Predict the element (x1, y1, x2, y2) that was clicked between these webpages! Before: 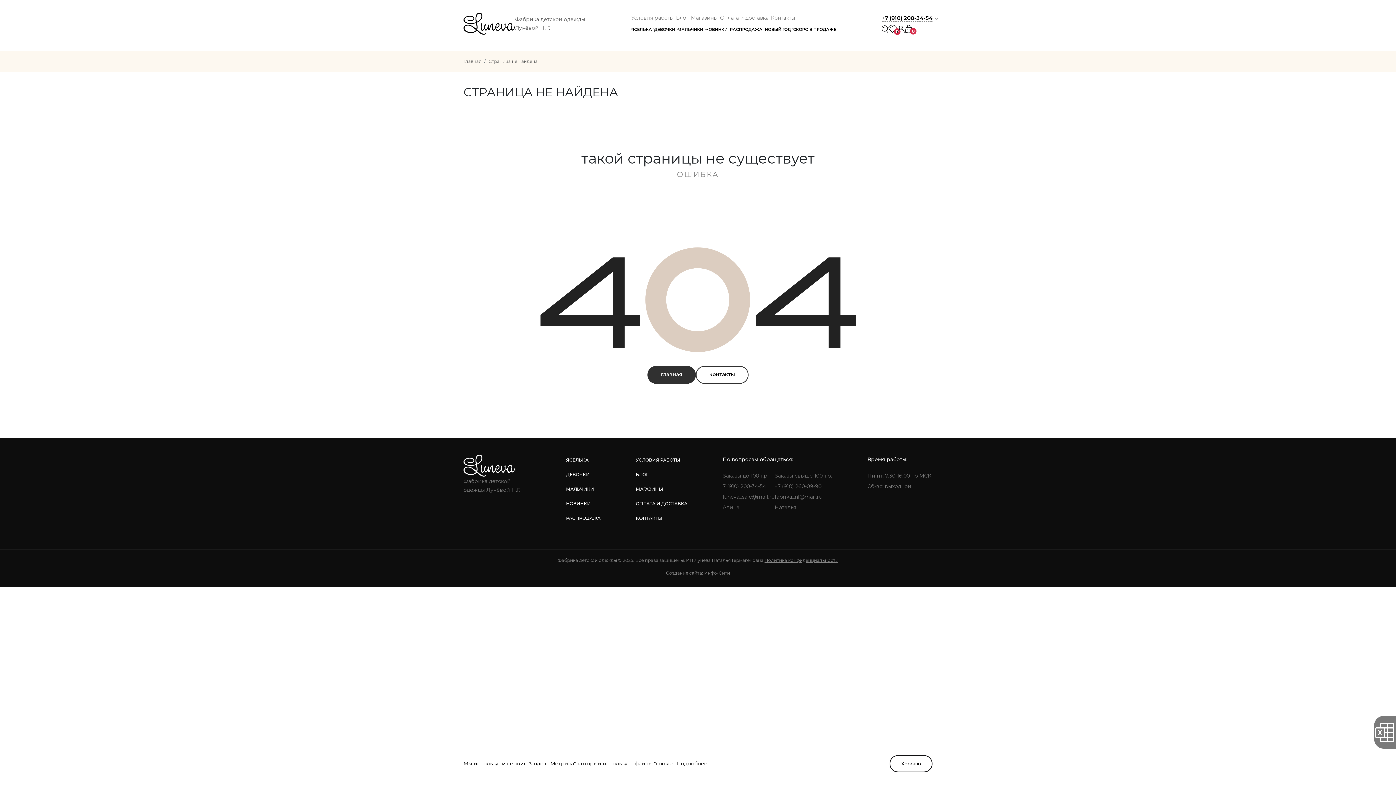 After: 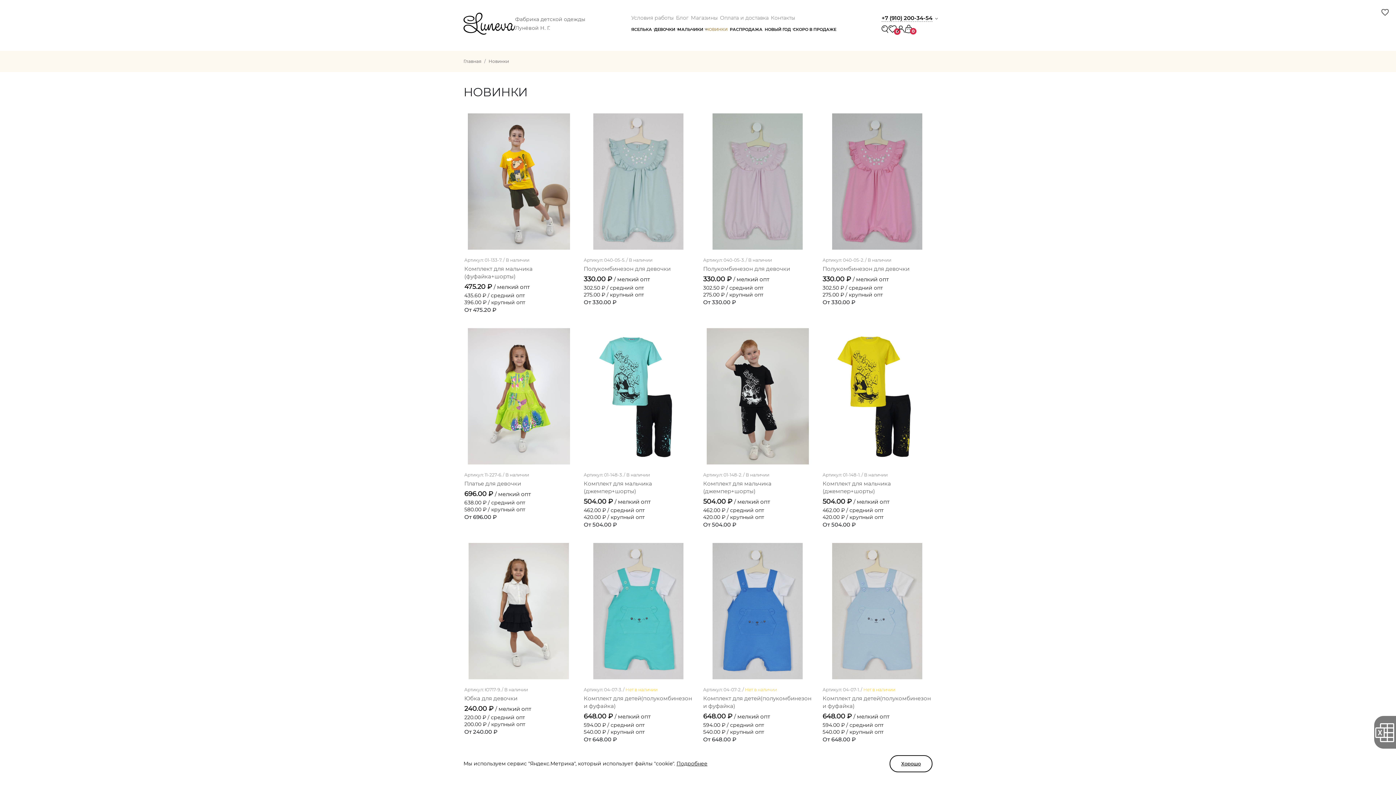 Action: label: НОВИНКИ bbox: (704, 24, 728, 35)